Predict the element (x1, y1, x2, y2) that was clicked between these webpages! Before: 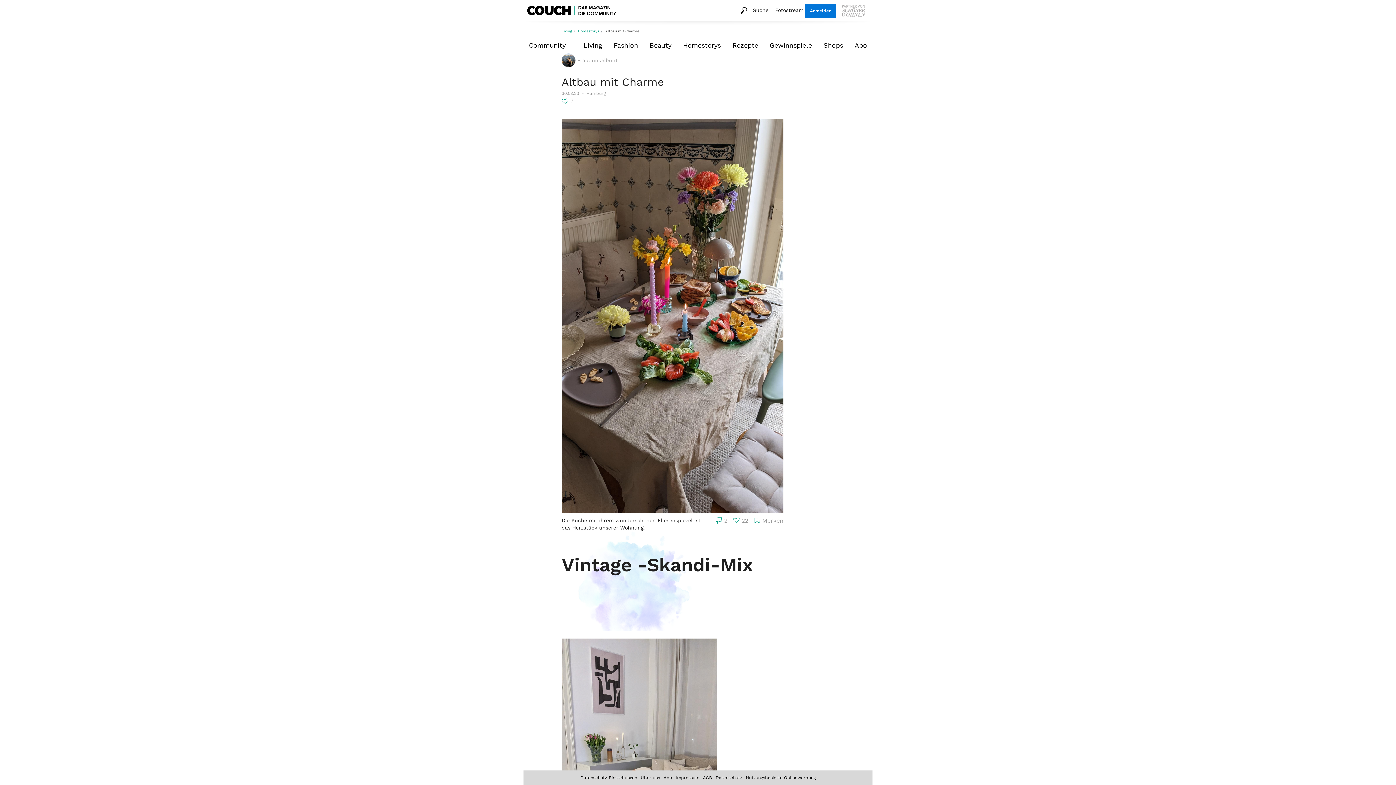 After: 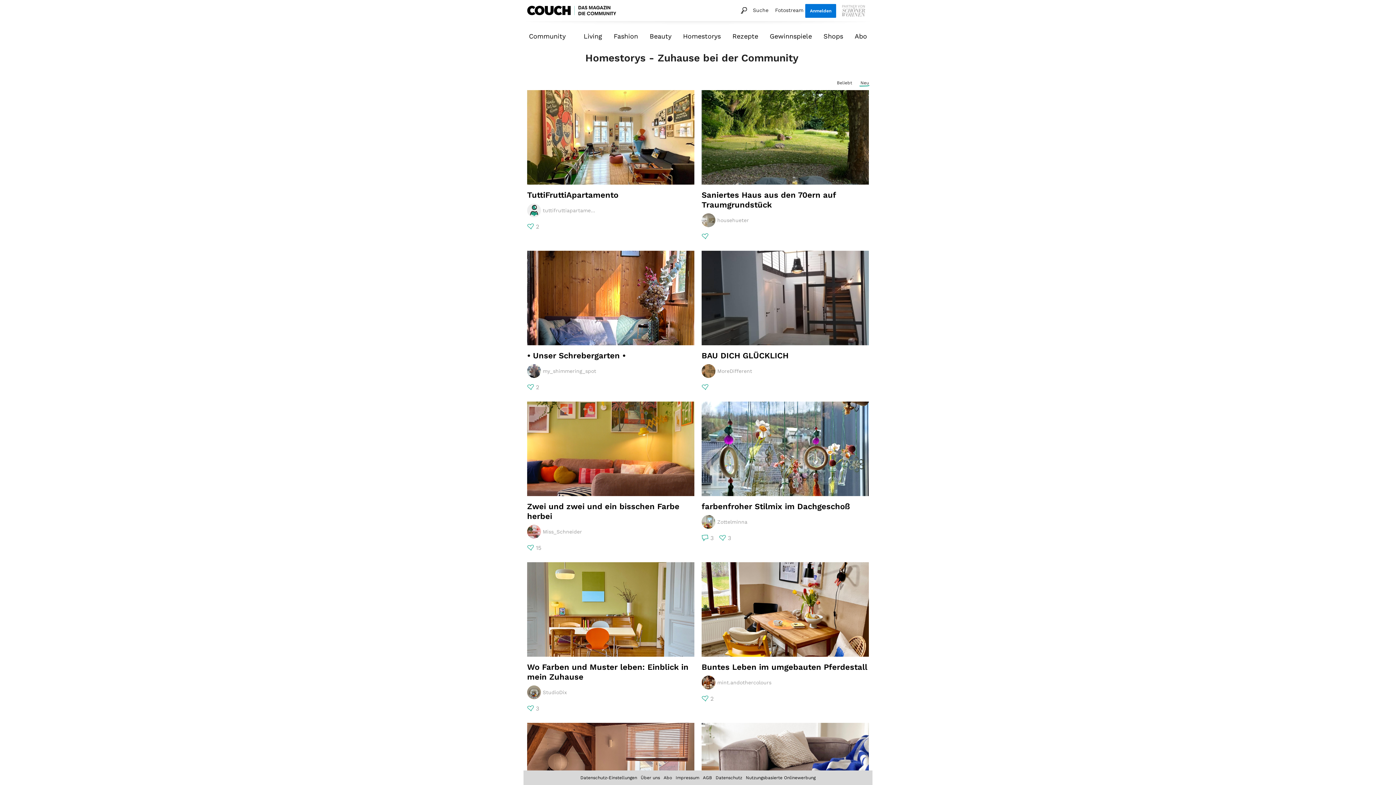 Action: label: Homestorys bbox: (683, 37, 721, 52)